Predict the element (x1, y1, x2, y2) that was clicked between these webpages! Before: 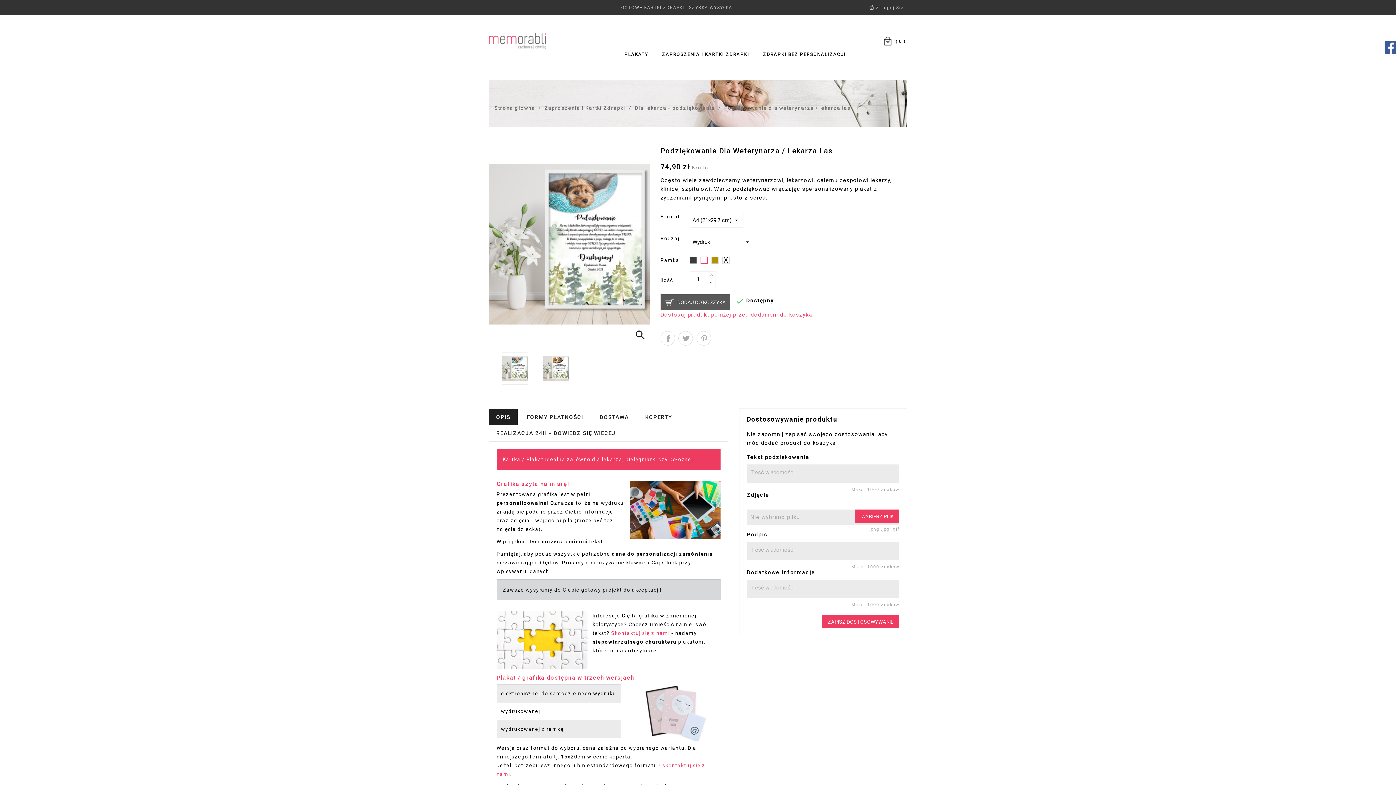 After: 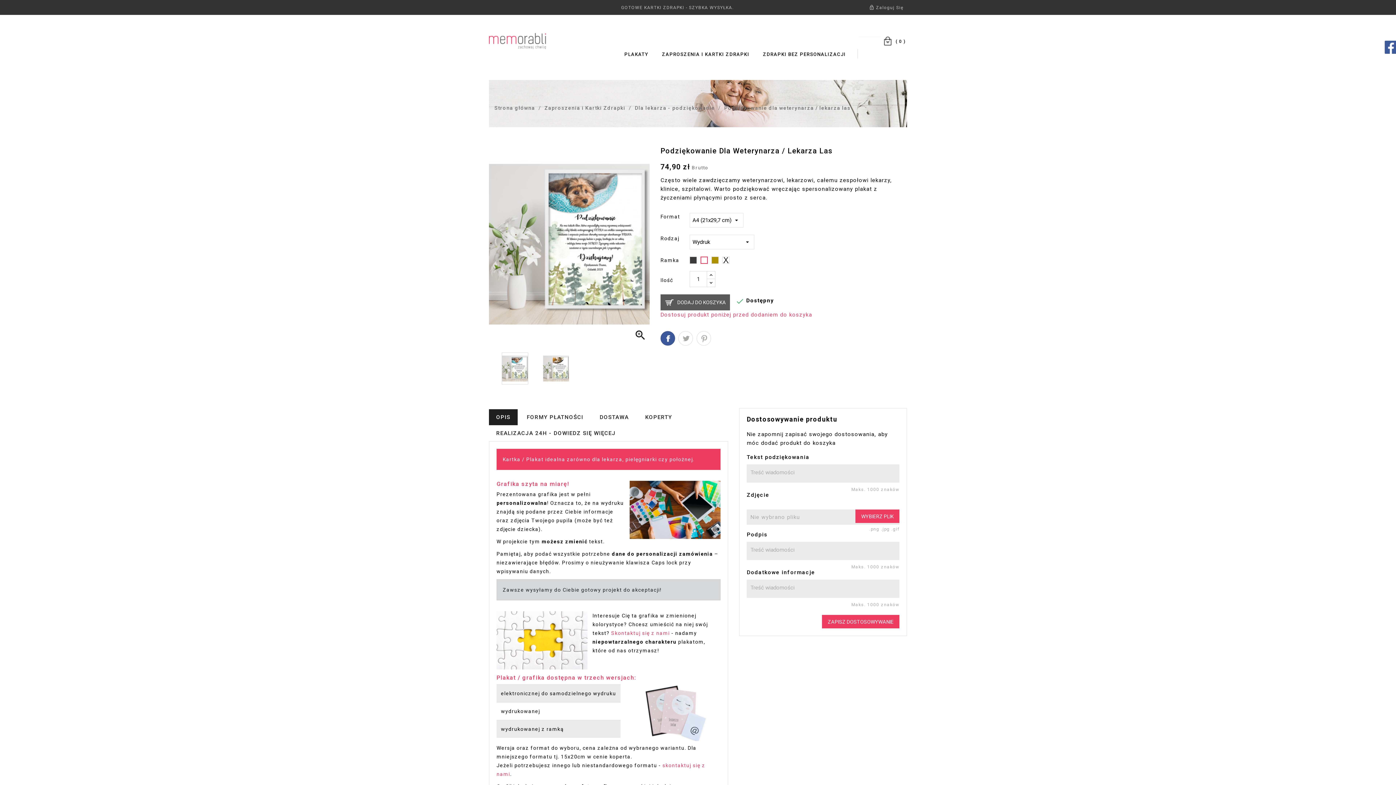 Action: bbox: (661, 331, 674, 345) label: Udostępnij